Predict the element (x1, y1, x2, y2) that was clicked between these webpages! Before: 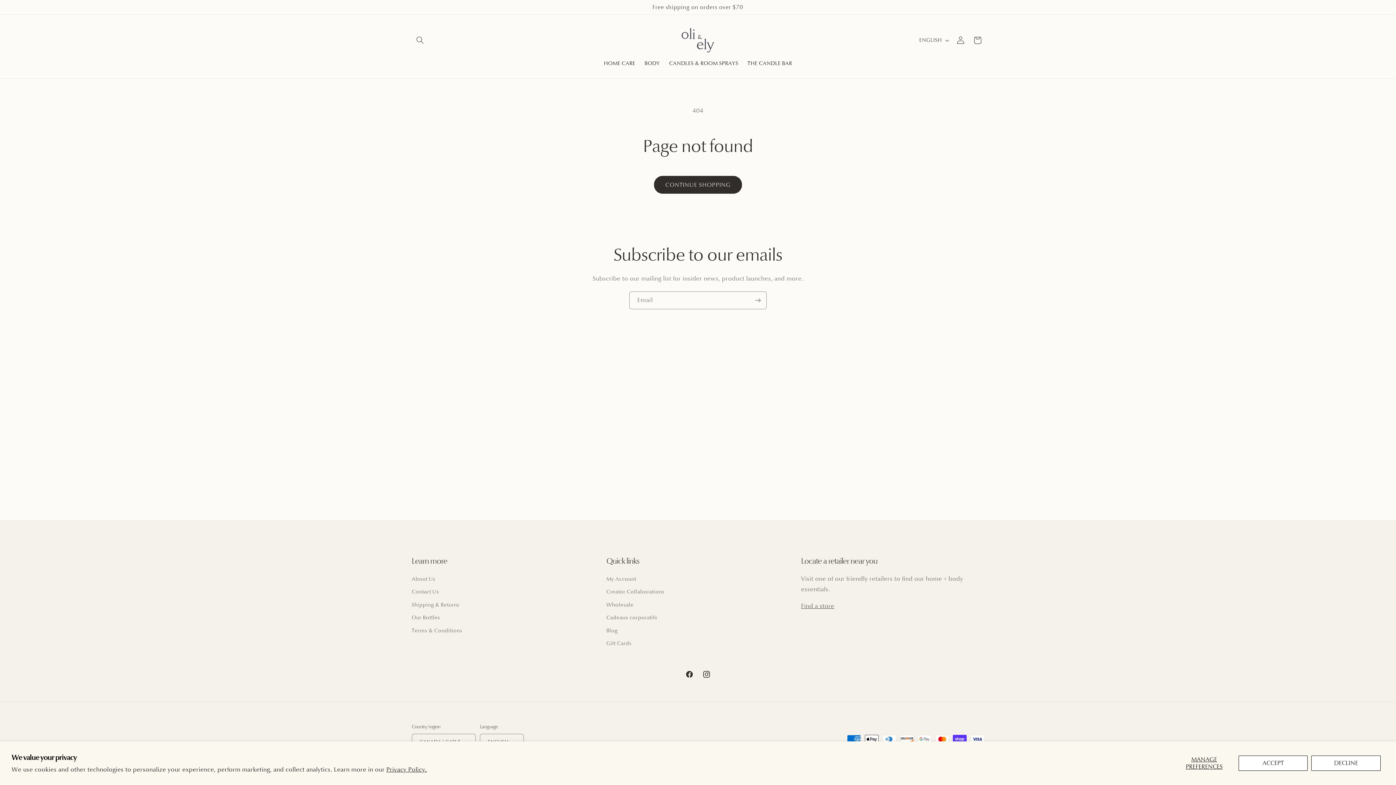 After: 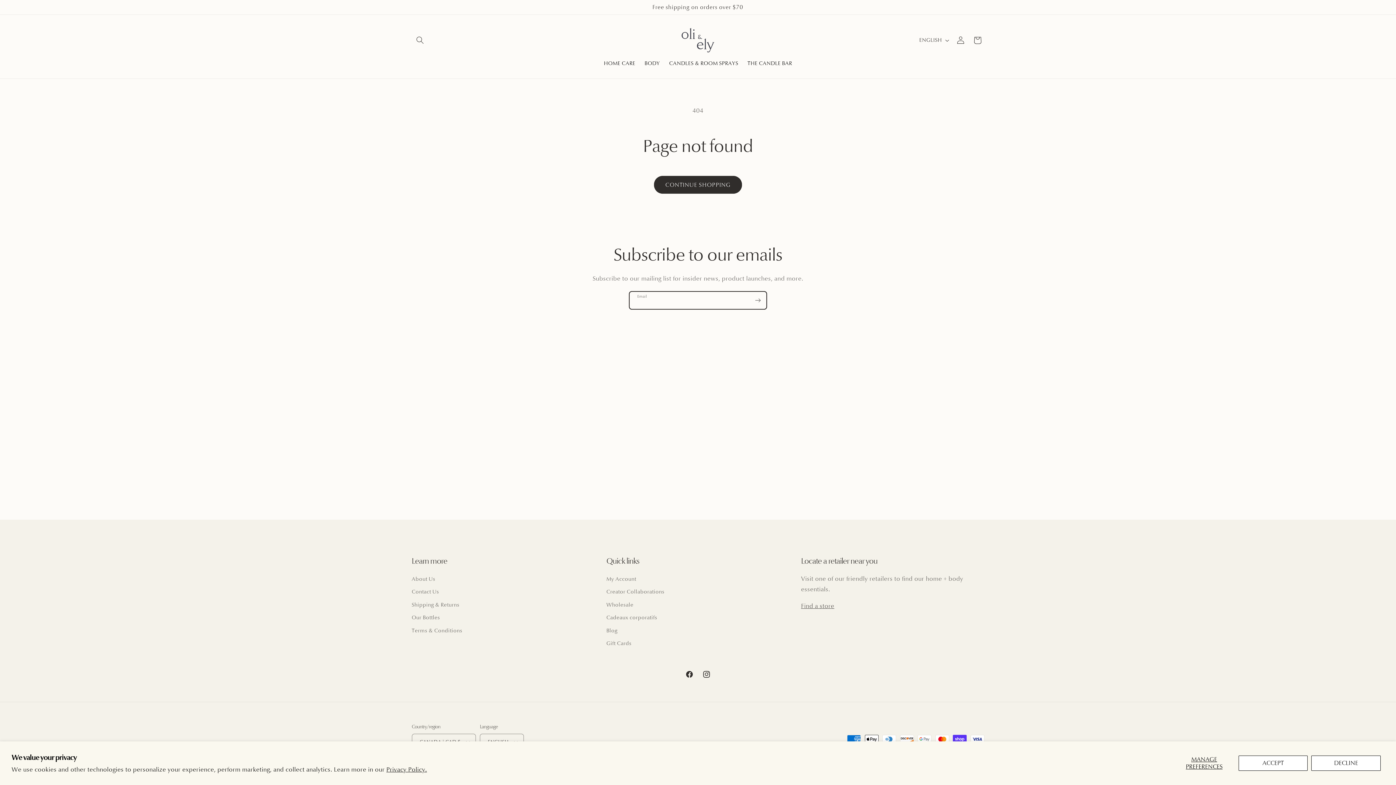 Action: bbox: (749, 291, 766, 309) label: Subscribe